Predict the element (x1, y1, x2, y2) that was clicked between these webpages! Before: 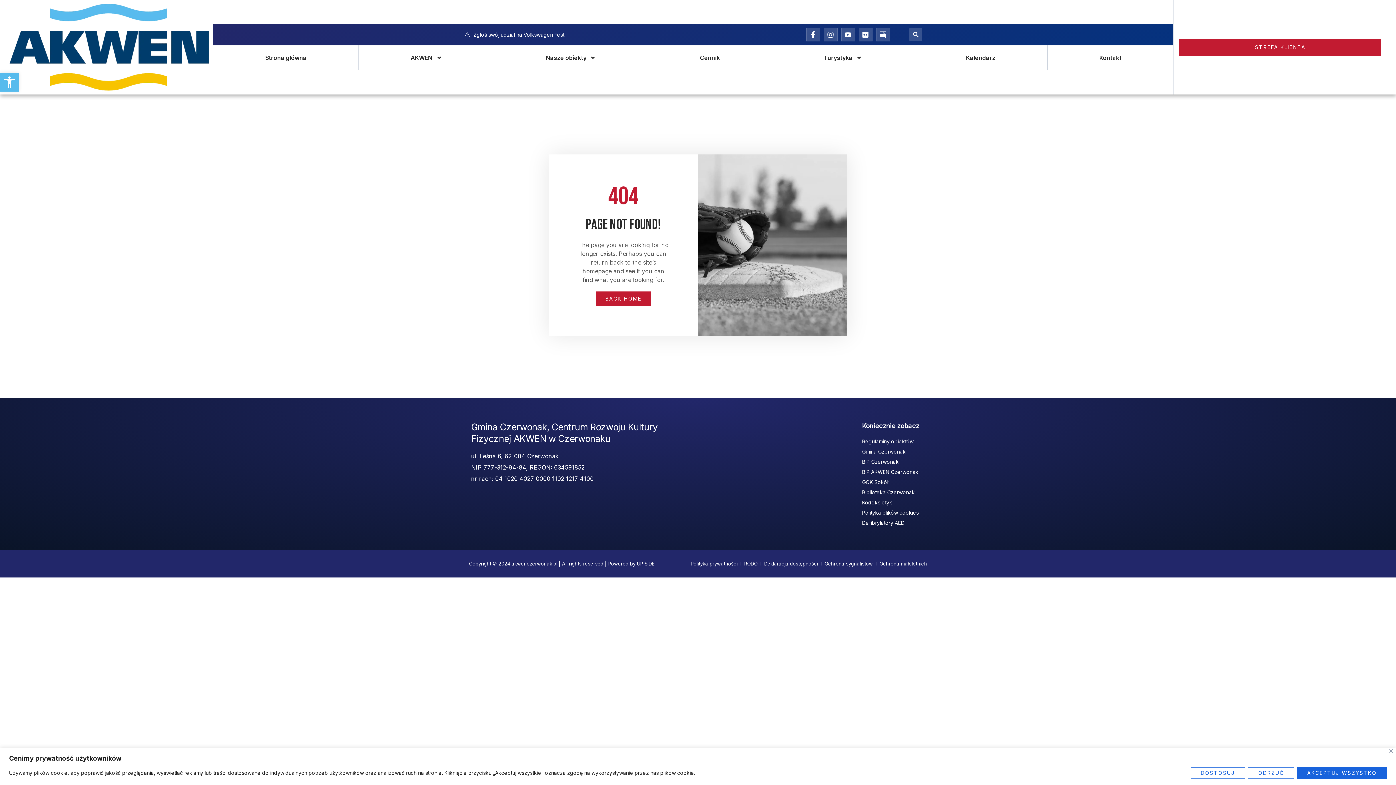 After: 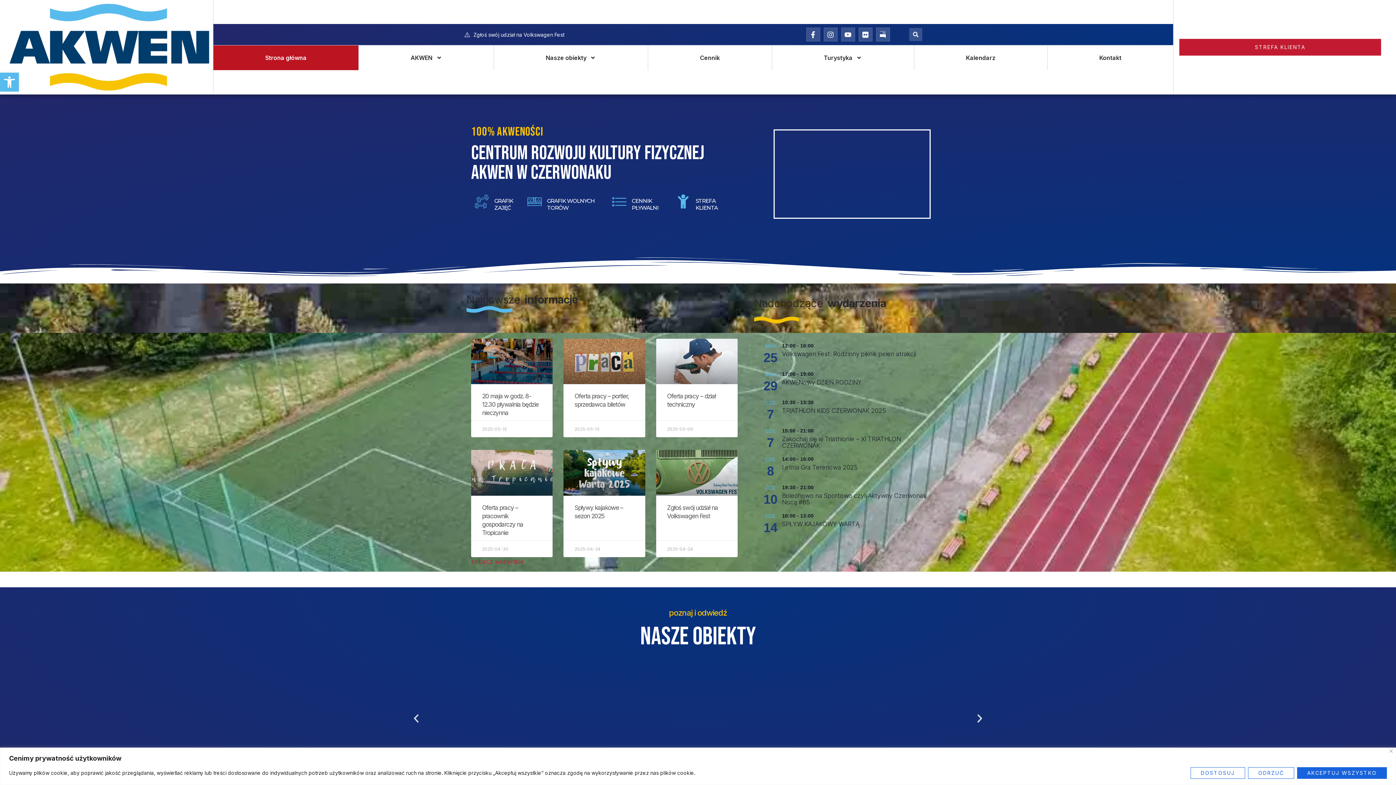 Action: bbox: (9, 3, 209, 90)